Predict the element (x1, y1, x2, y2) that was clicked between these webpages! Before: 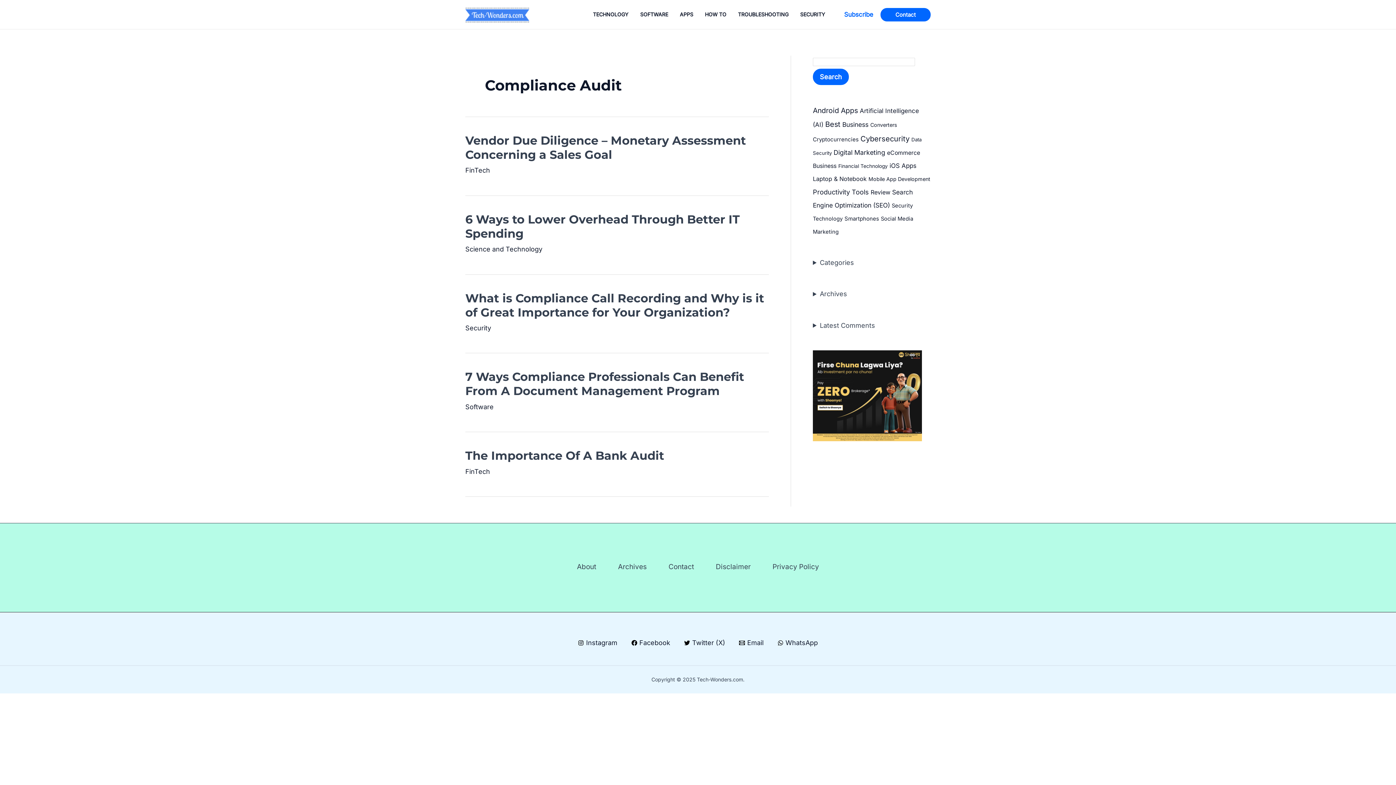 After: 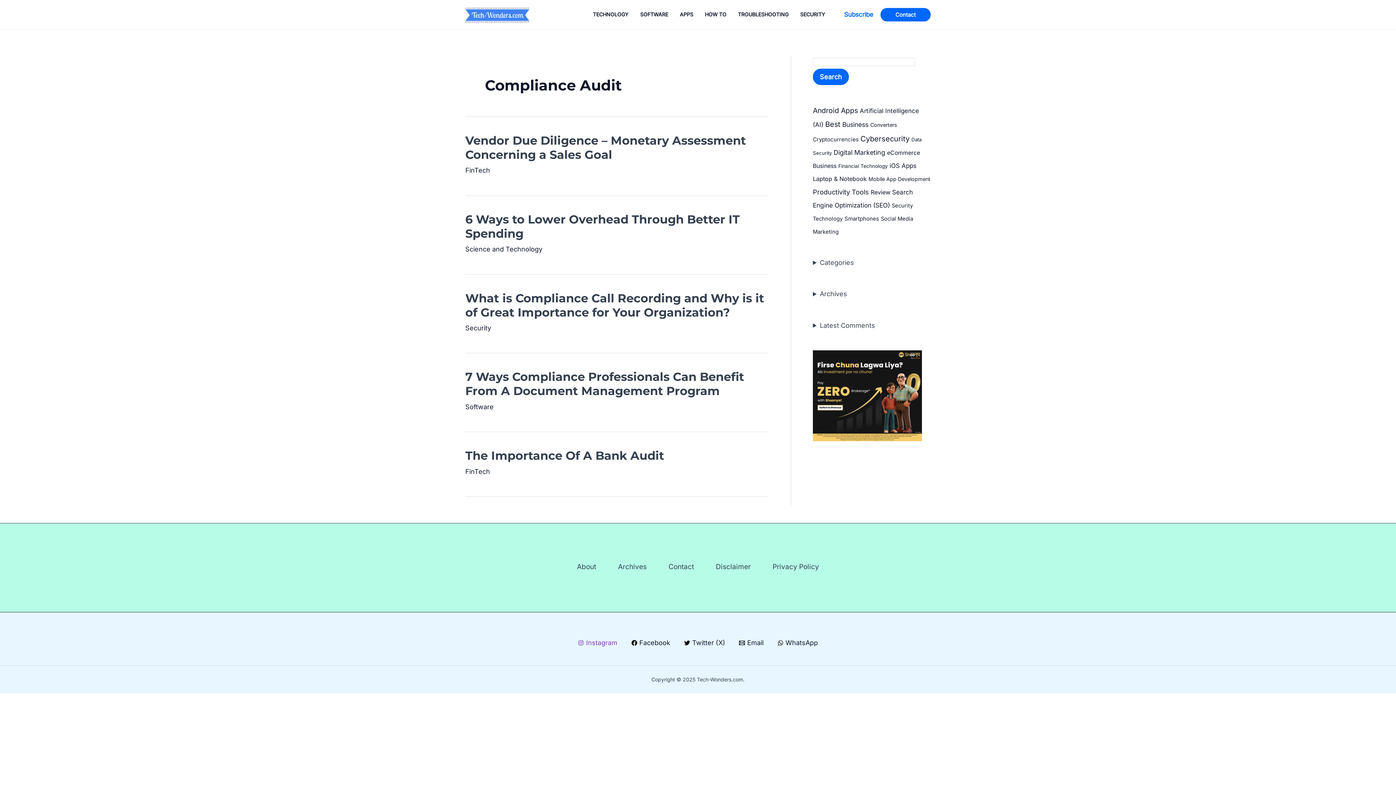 Action: bbox: (575, 640, 620, 646) label: Instagram